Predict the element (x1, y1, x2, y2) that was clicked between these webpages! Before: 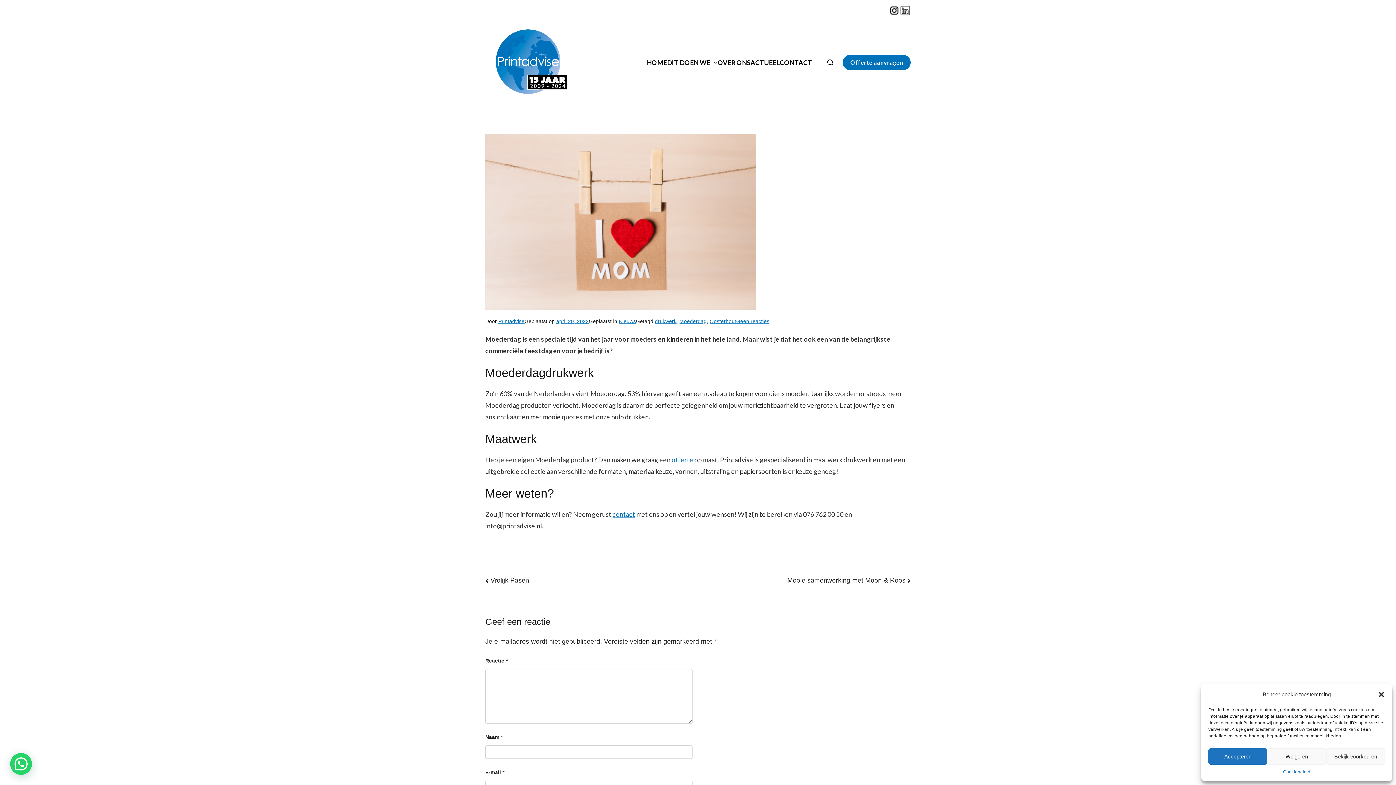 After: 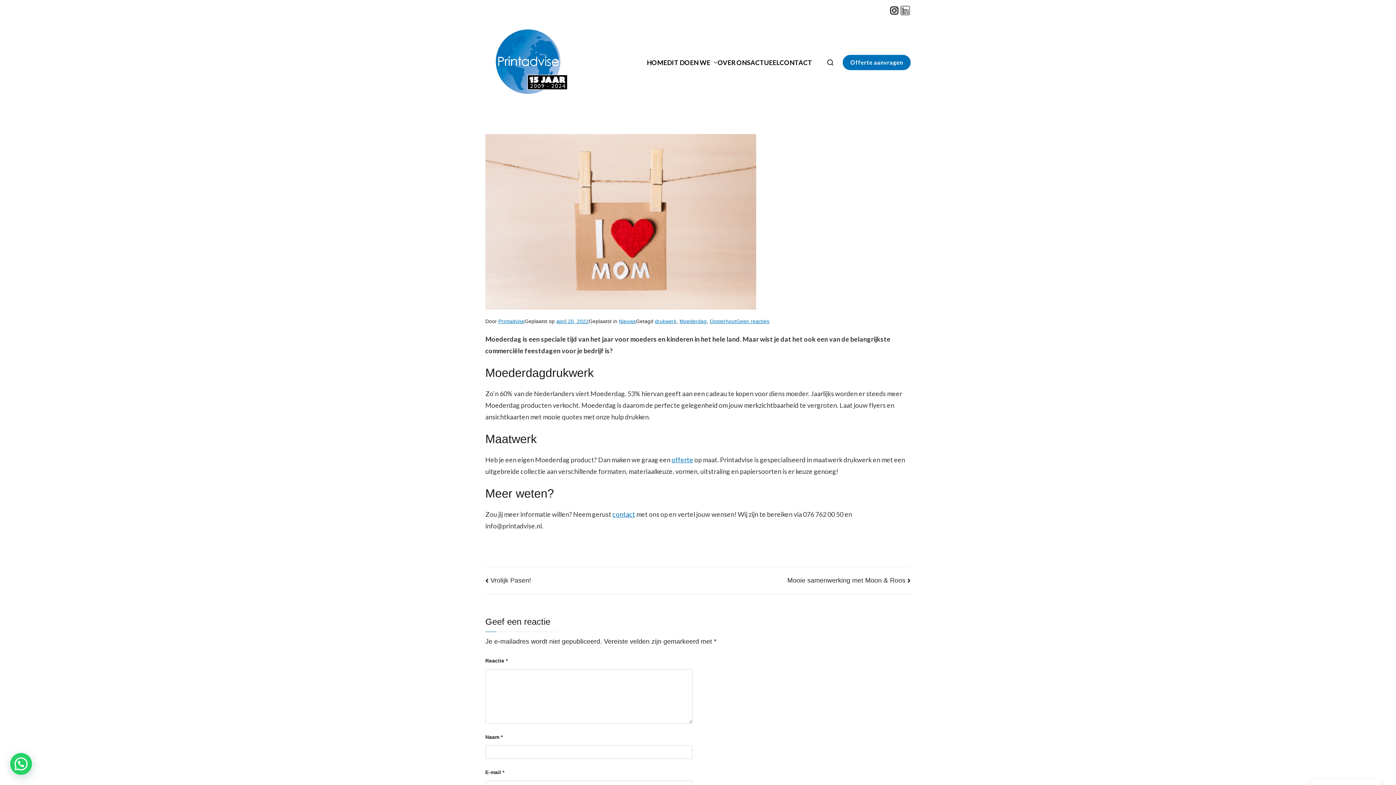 Action: bbox: (1378, 691, 1385, 698) label: Dialoogvenster sluiten